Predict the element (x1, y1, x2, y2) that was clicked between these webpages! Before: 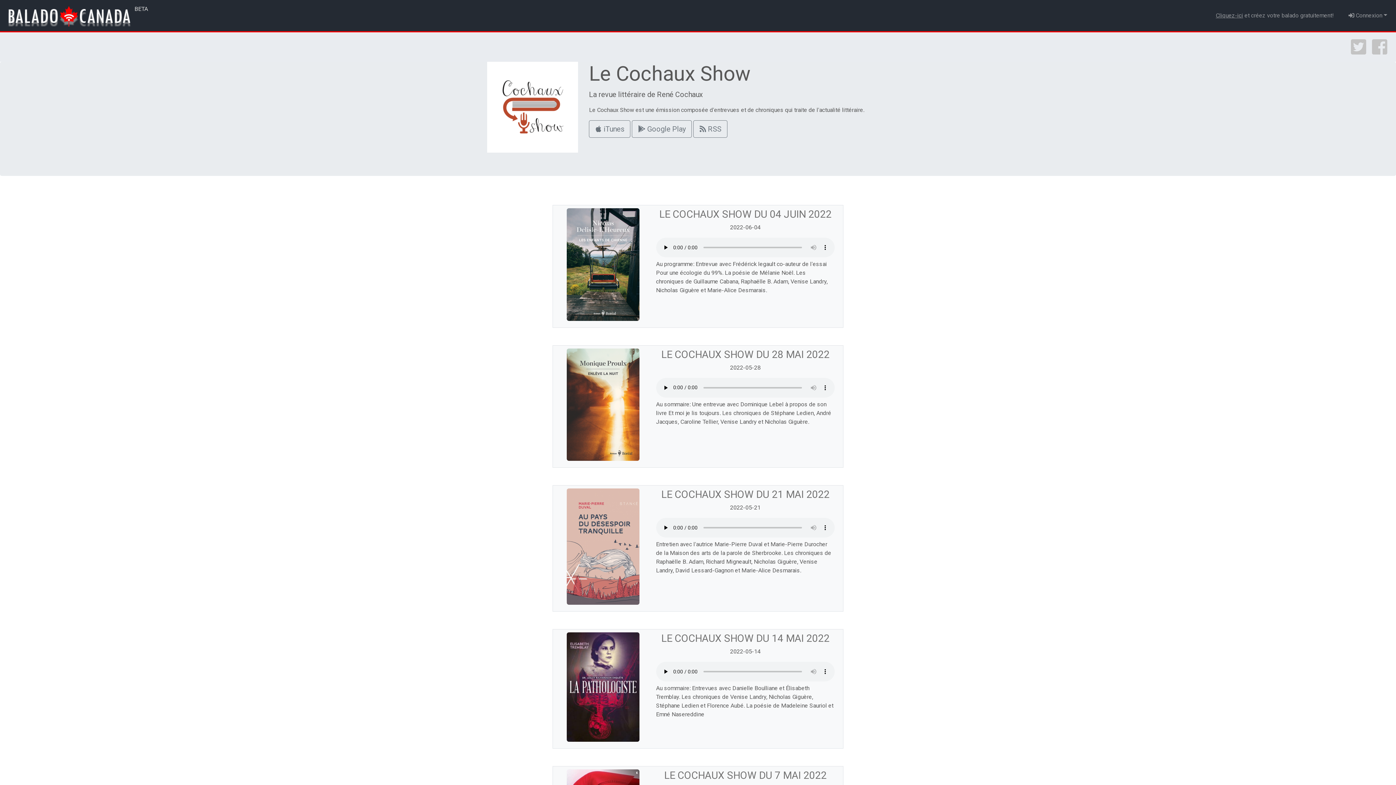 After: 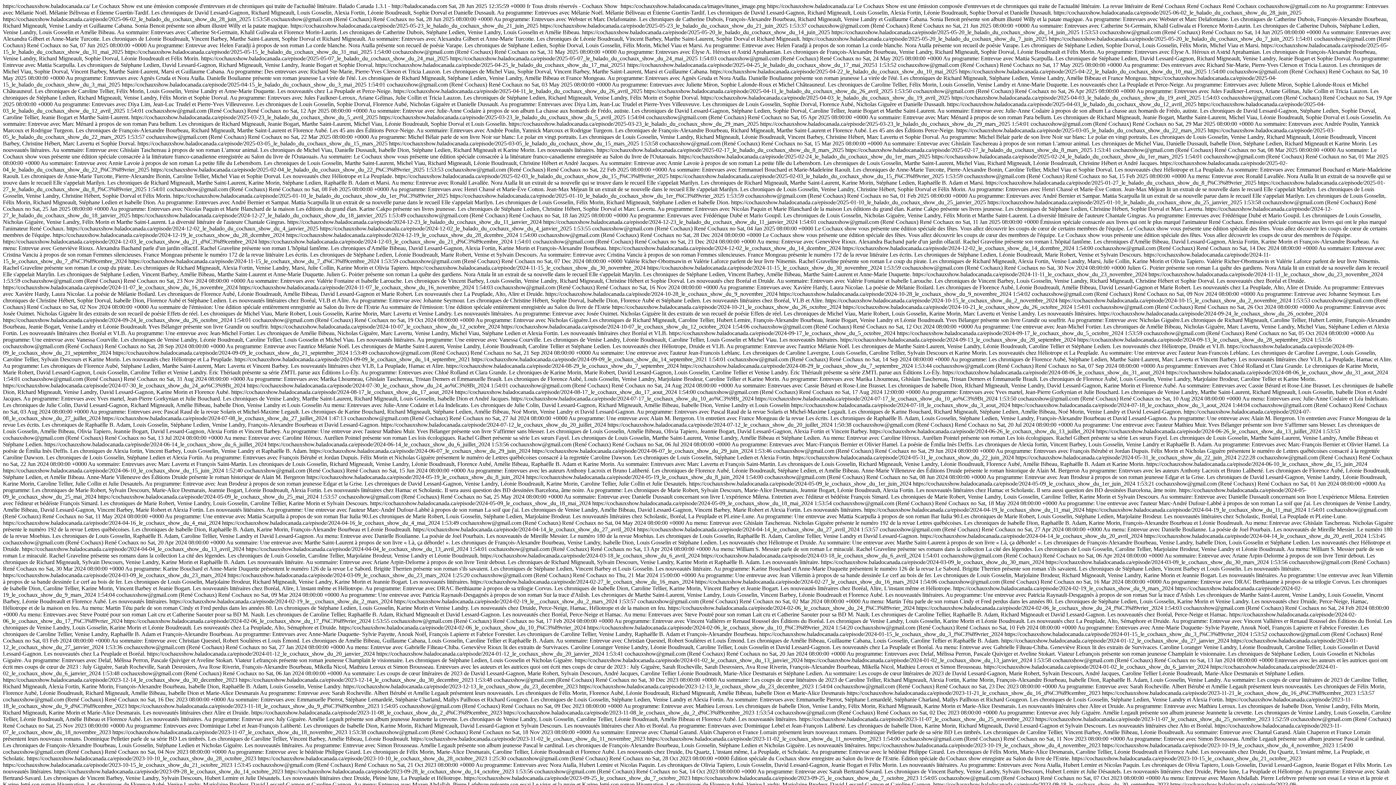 Action: label:  RSS bbox: (693, 120, 727, 137)